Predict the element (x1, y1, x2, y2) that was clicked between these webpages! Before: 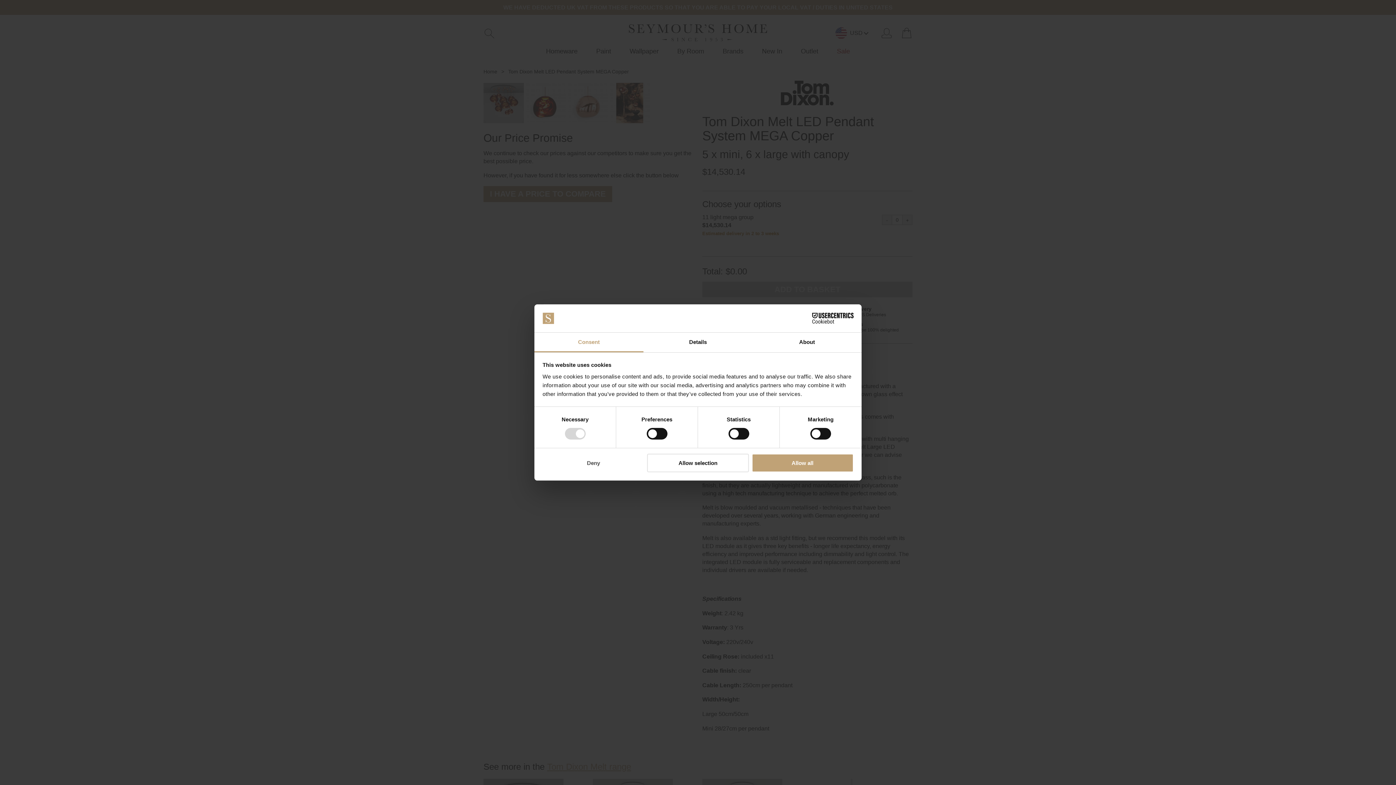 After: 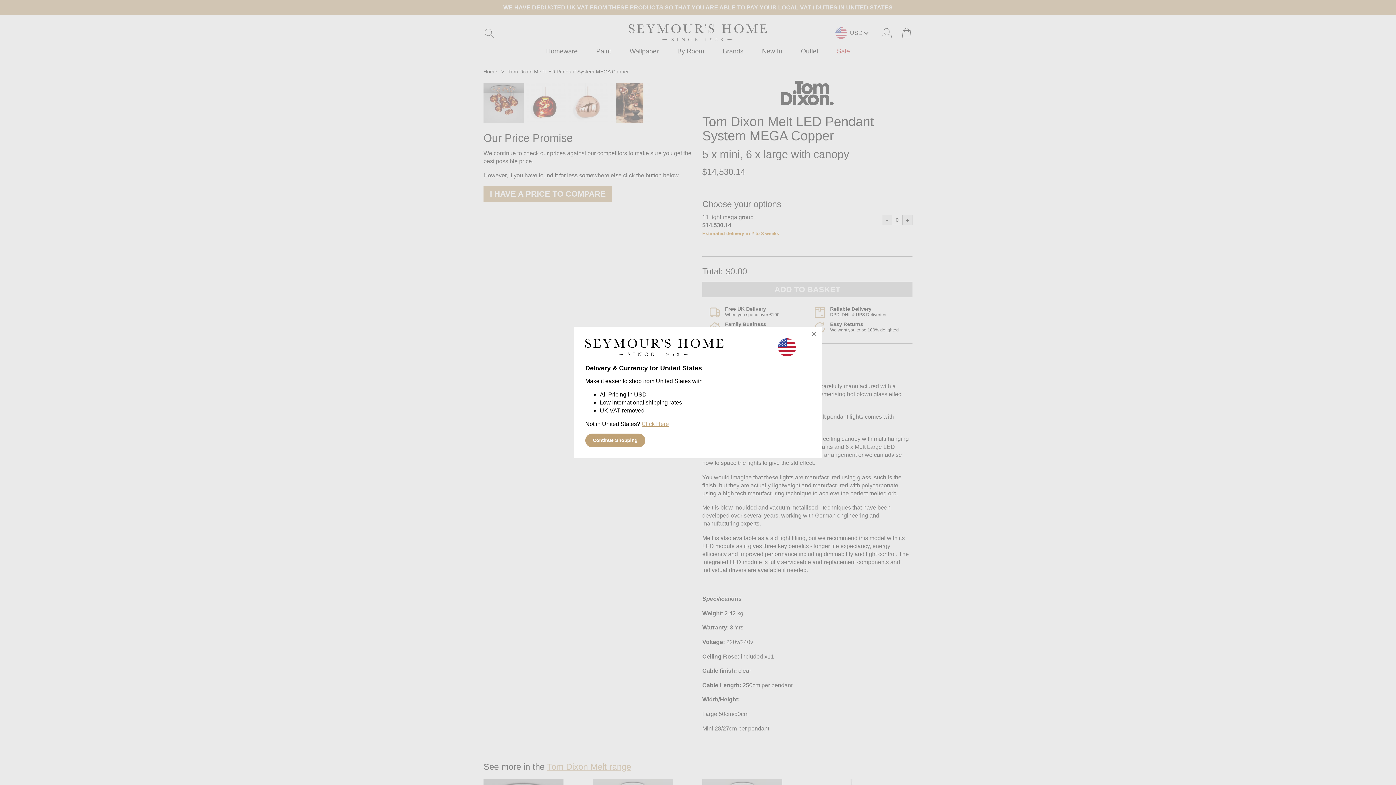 Action: label: Allow selection bbox: (647, 453, 749, 472)